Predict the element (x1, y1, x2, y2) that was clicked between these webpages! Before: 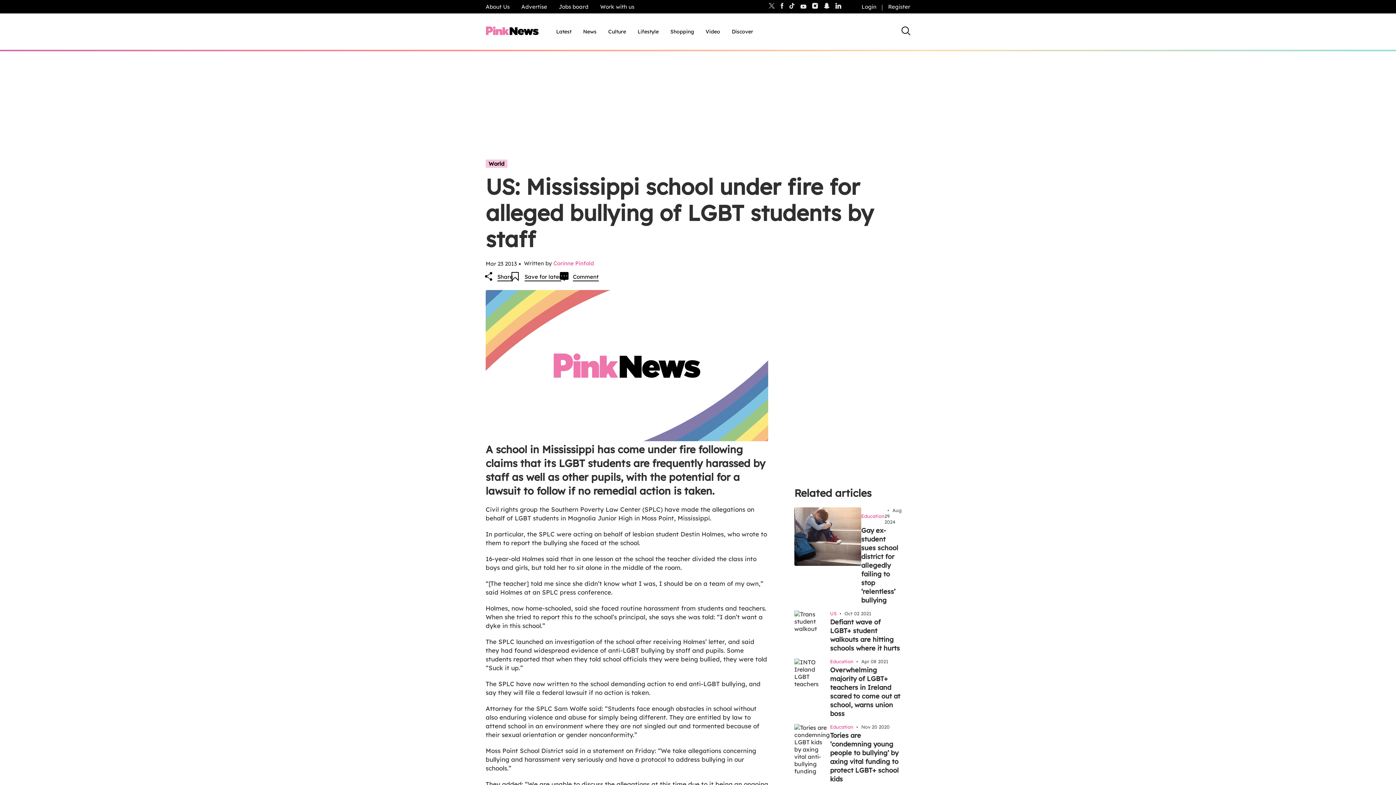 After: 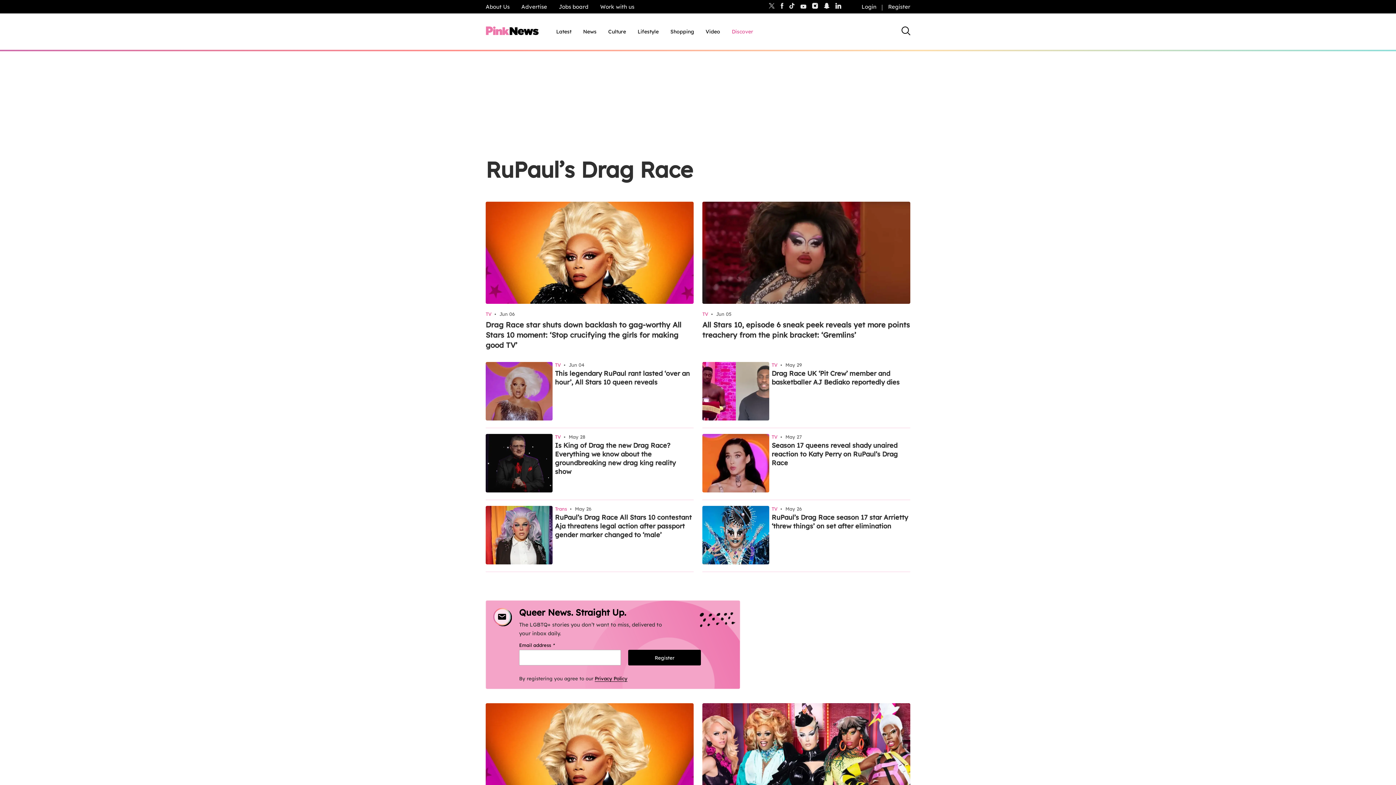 Action: bbox: (732, 28, 753, 35) label: Discover, tab to the next button to expand the sub-menu